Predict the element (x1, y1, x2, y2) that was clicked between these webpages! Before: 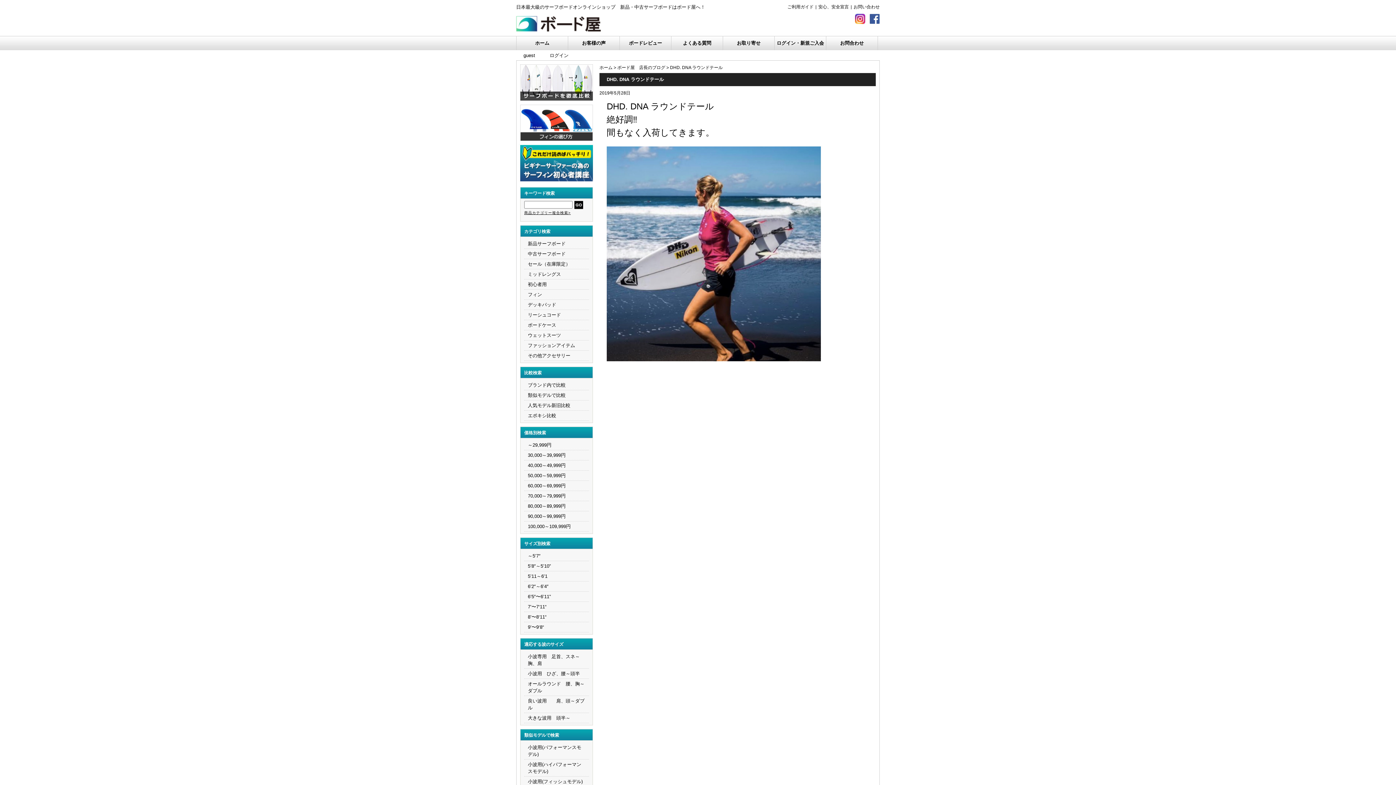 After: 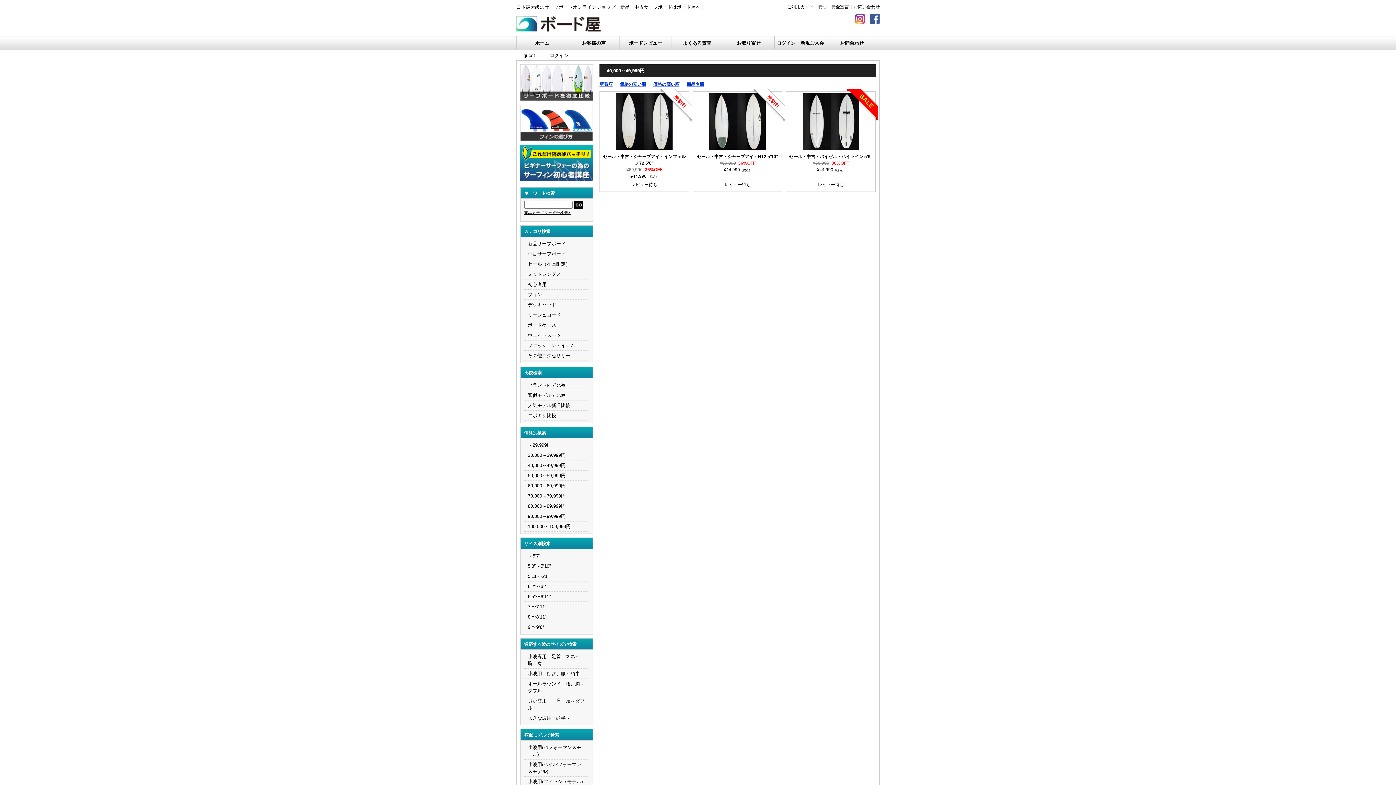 Action: bbox: (528, 462, 565, 468) label: 40,000～49,999円